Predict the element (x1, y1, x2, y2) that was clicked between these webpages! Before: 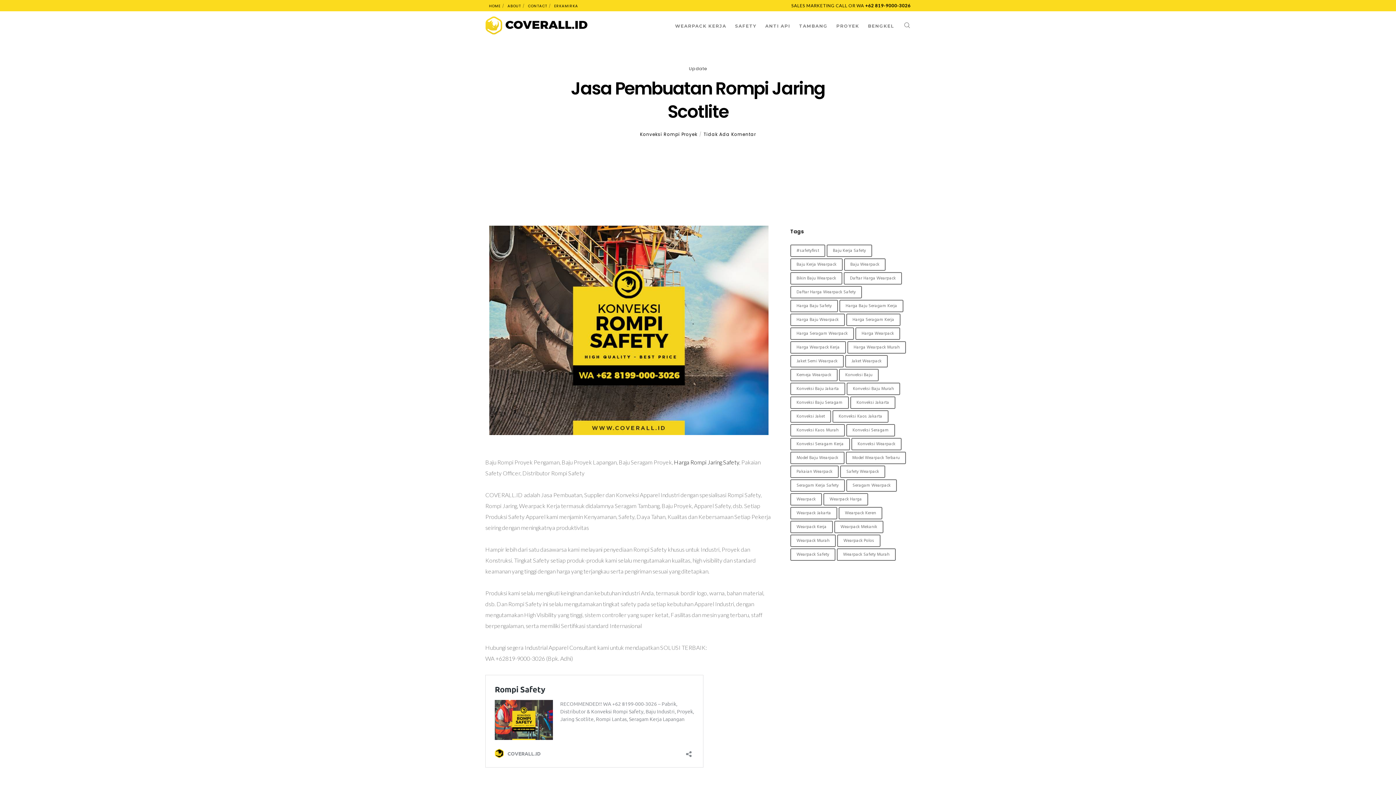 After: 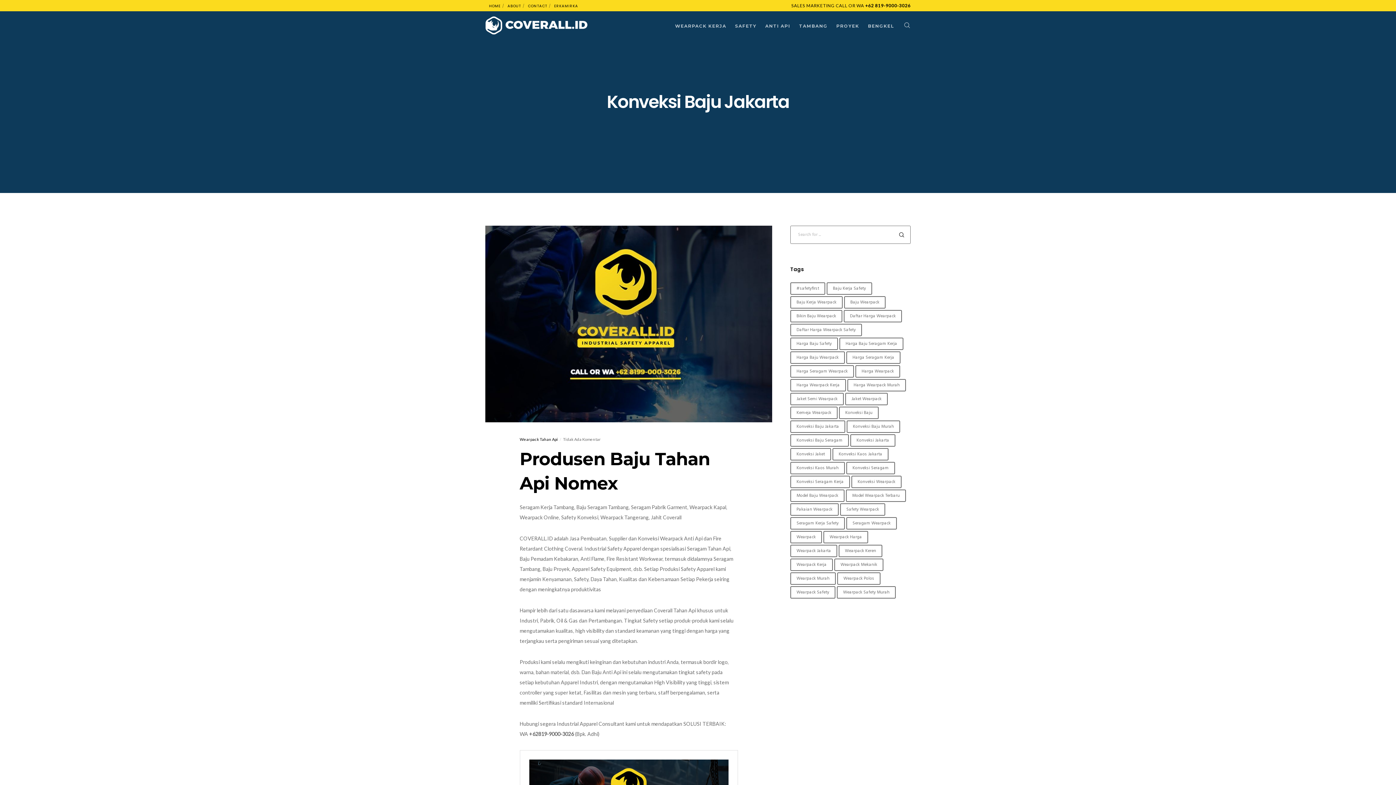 Action: bbox: (790, 383, 845, 395) label: Konveksi Baju Jakarta (12 item)